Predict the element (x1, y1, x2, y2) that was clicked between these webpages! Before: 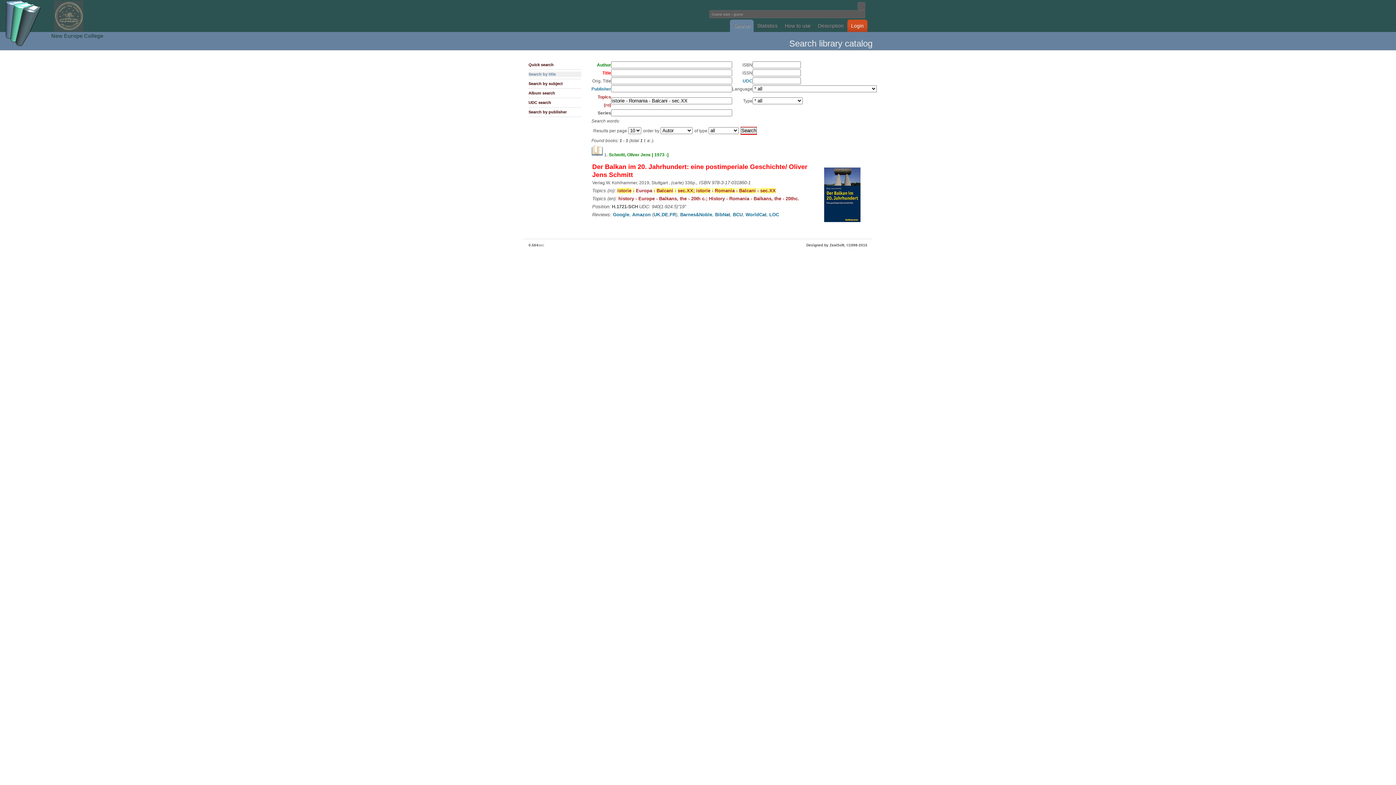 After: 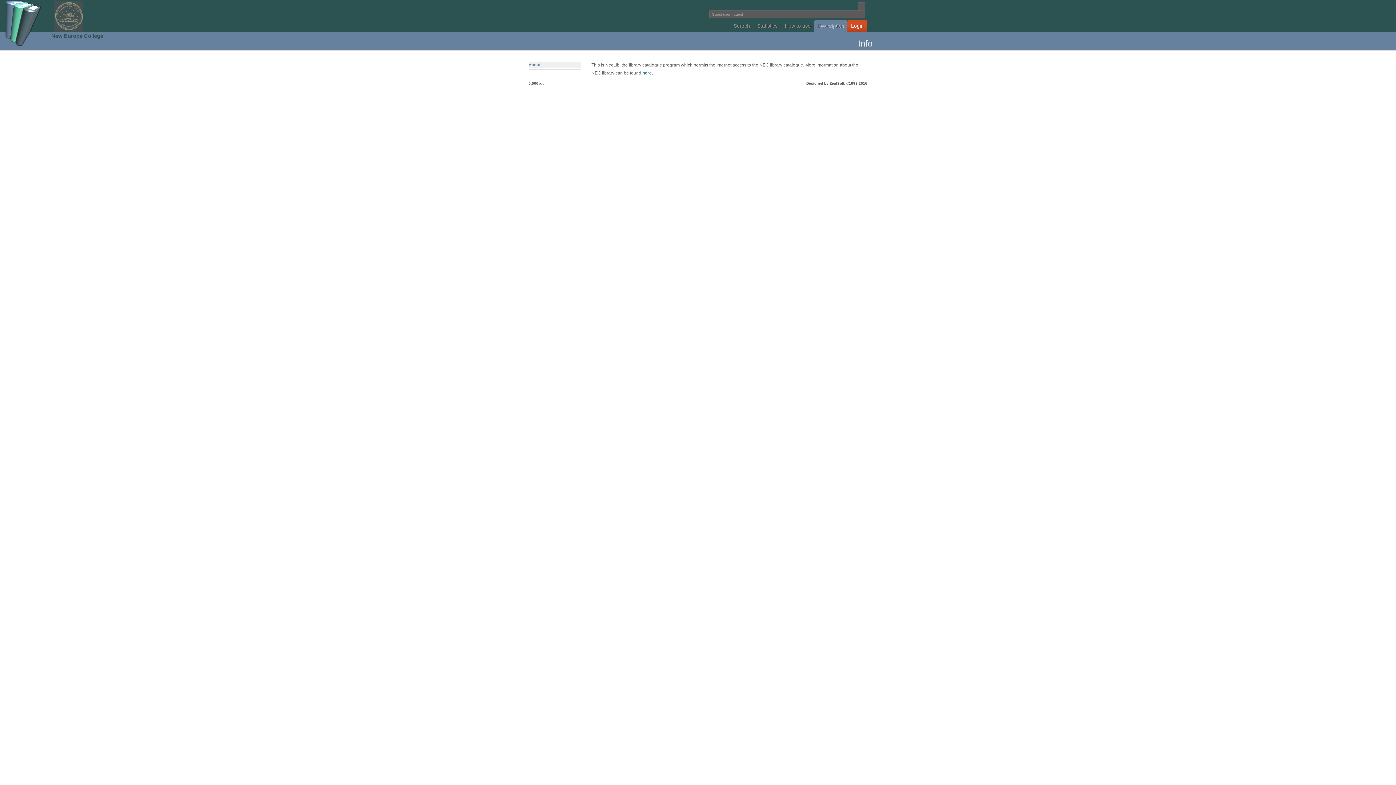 Action: bbox: (814, 19, 847, 32) label: Description